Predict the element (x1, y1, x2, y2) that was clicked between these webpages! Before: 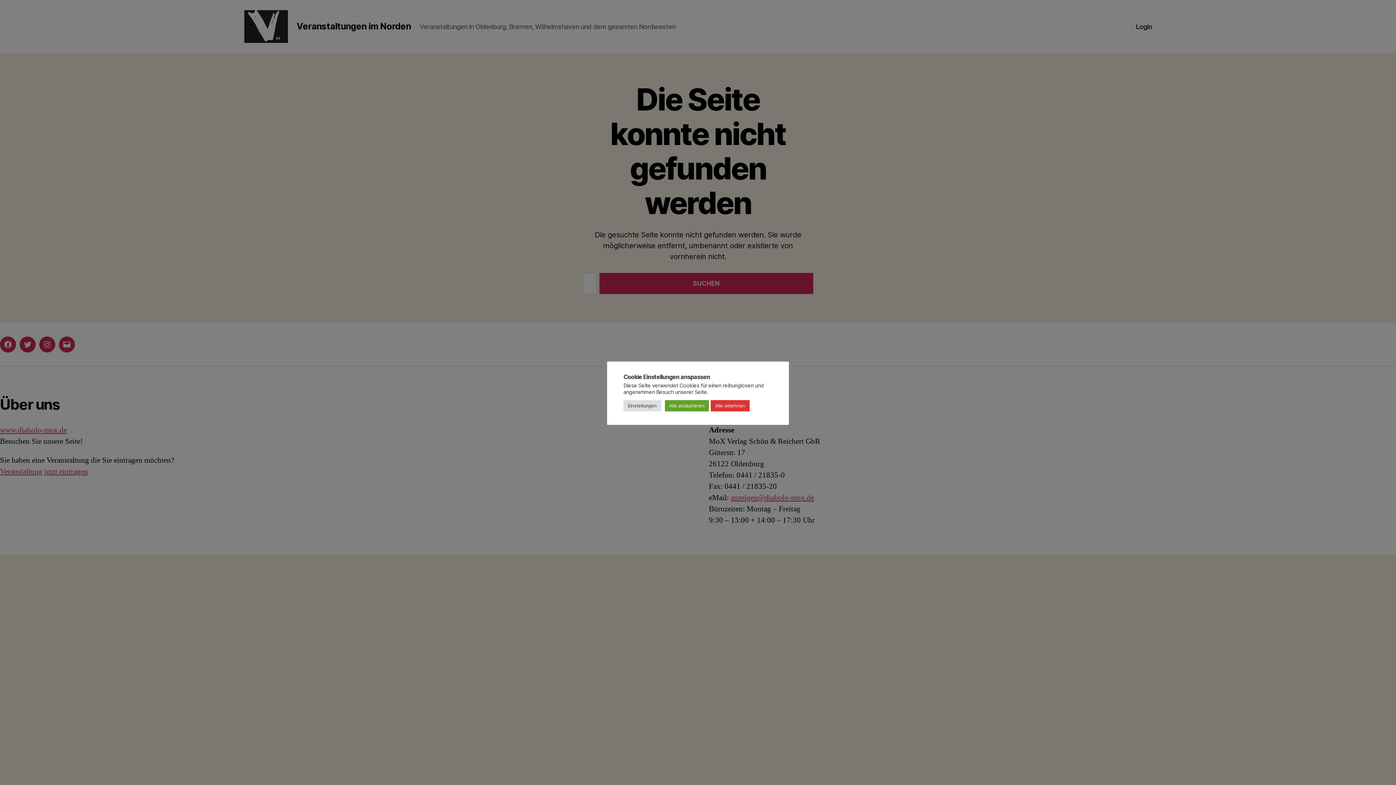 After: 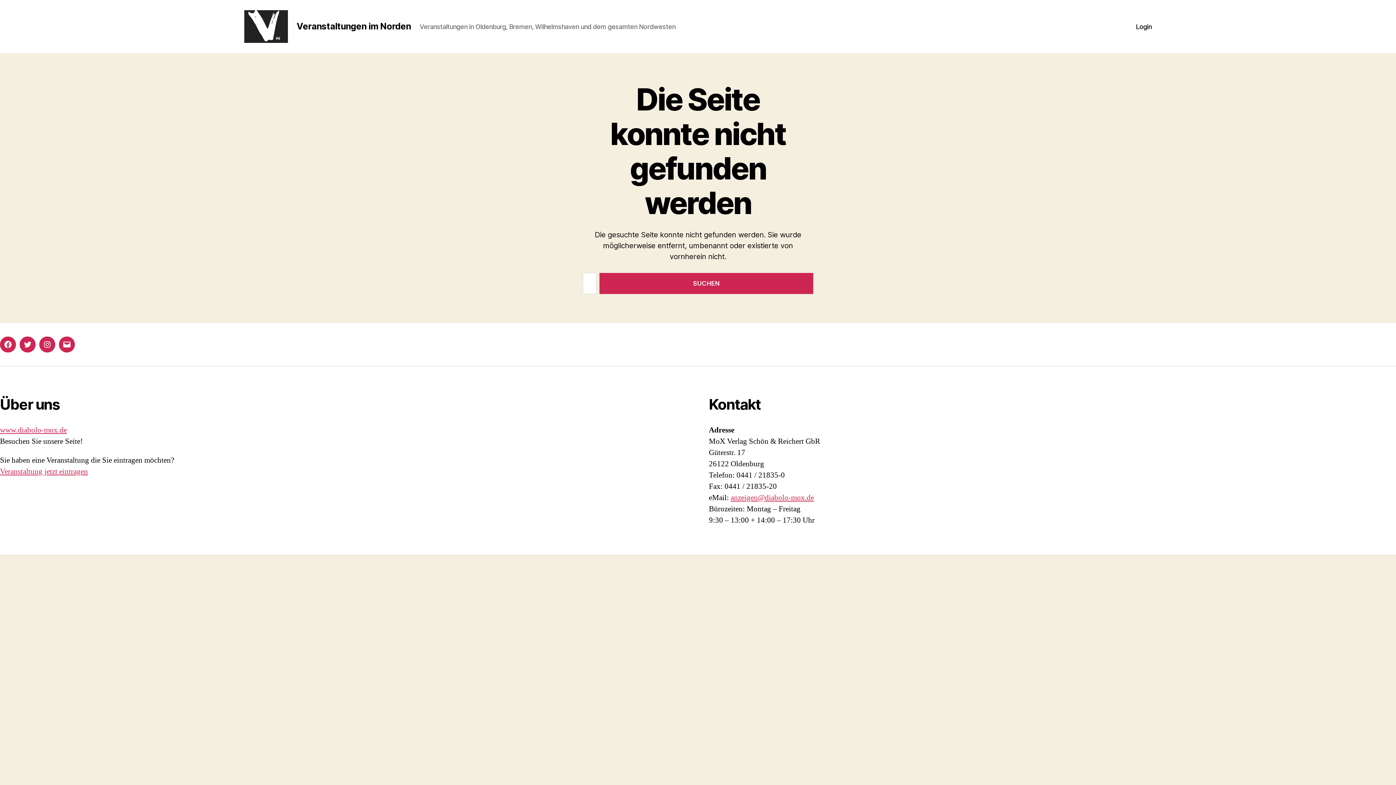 Action: label: Alle akzeptieren bbox: (664, 400, 709, 411)